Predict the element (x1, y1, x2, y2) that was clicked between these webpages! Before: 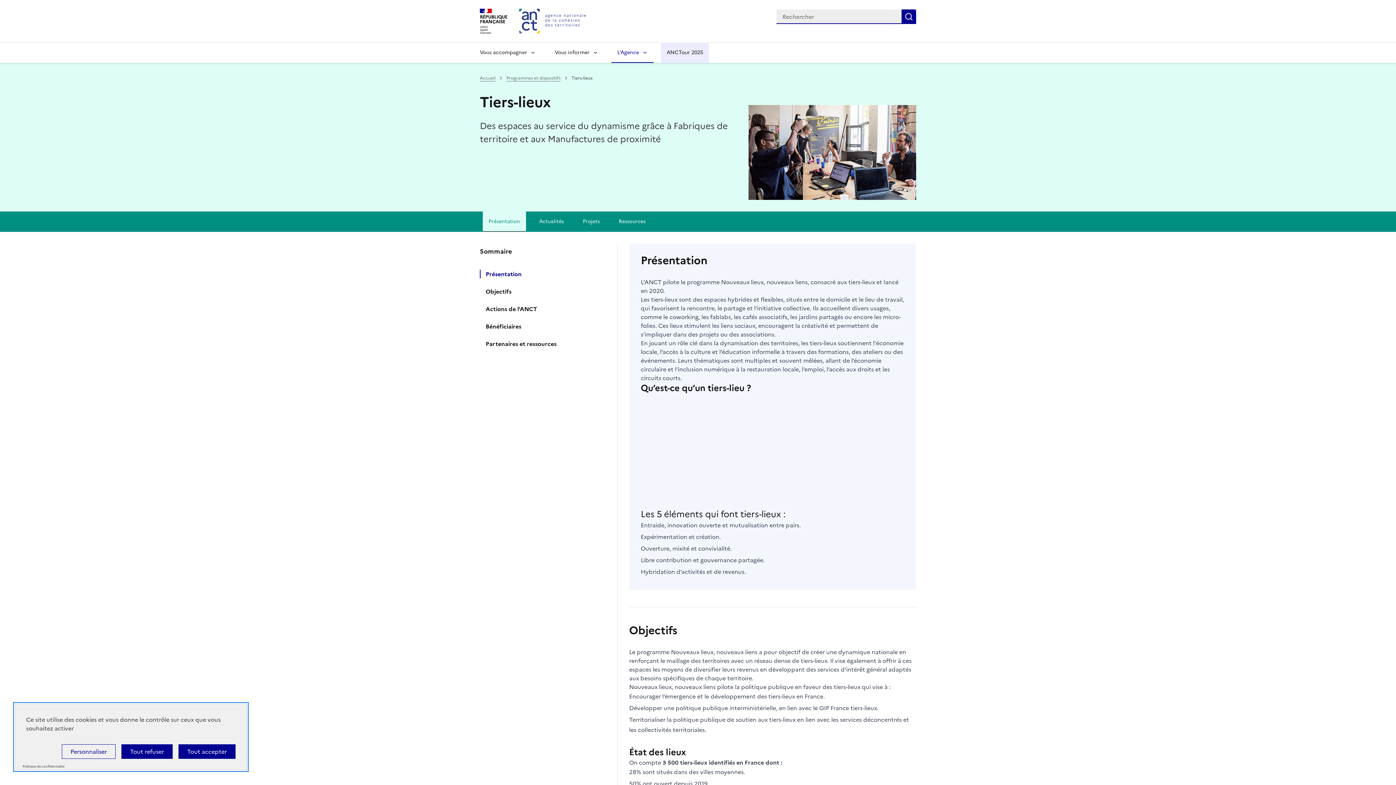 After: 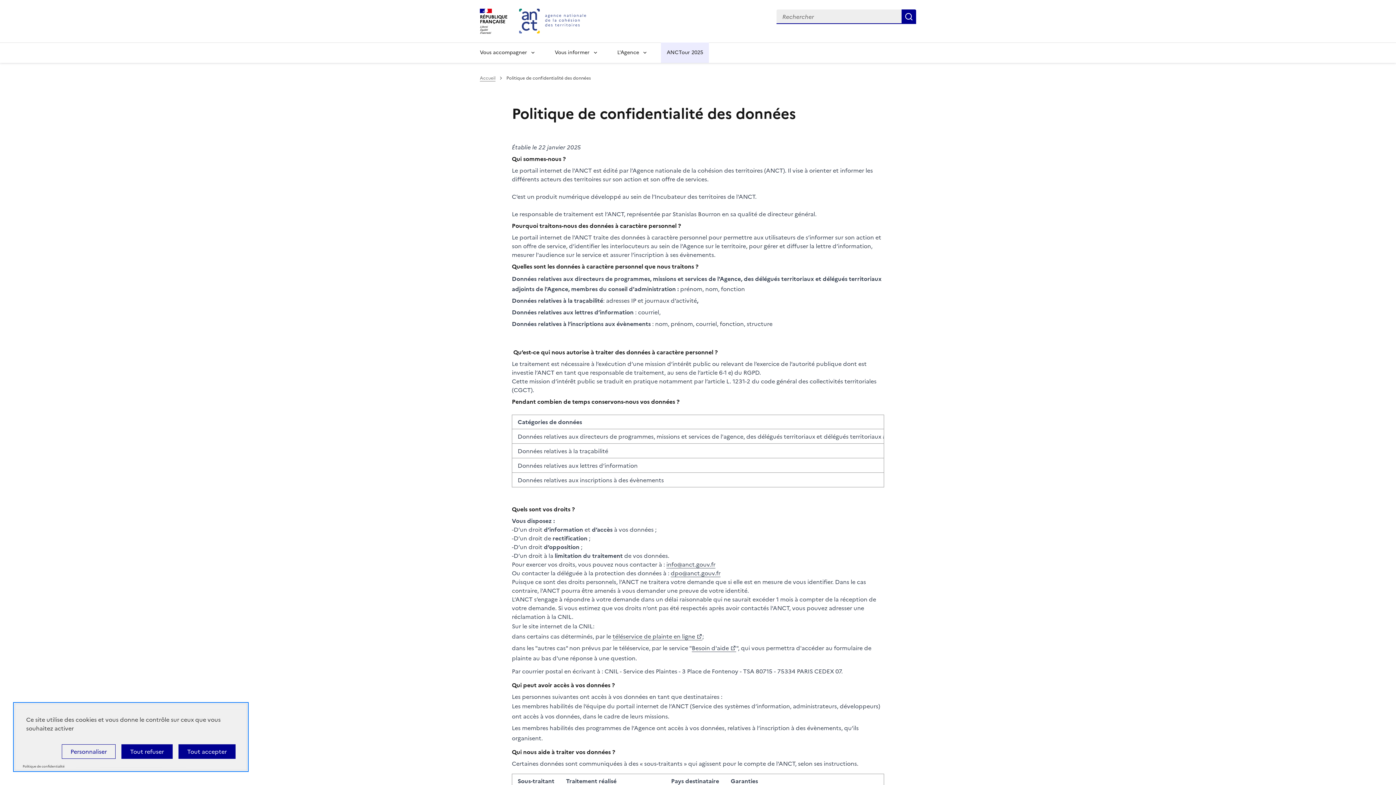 Action: label: Politique de confidentialité bbox: (22, 764, 64, 769)